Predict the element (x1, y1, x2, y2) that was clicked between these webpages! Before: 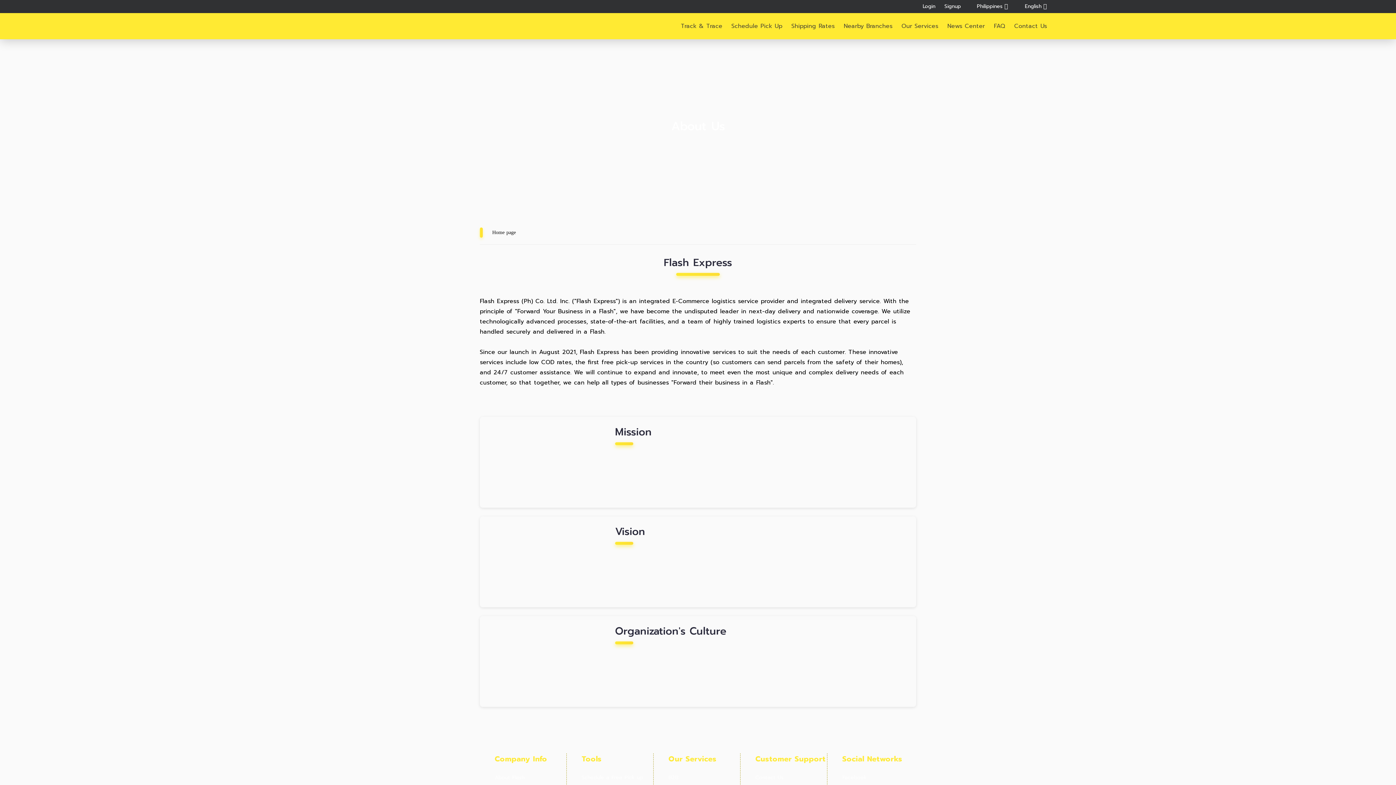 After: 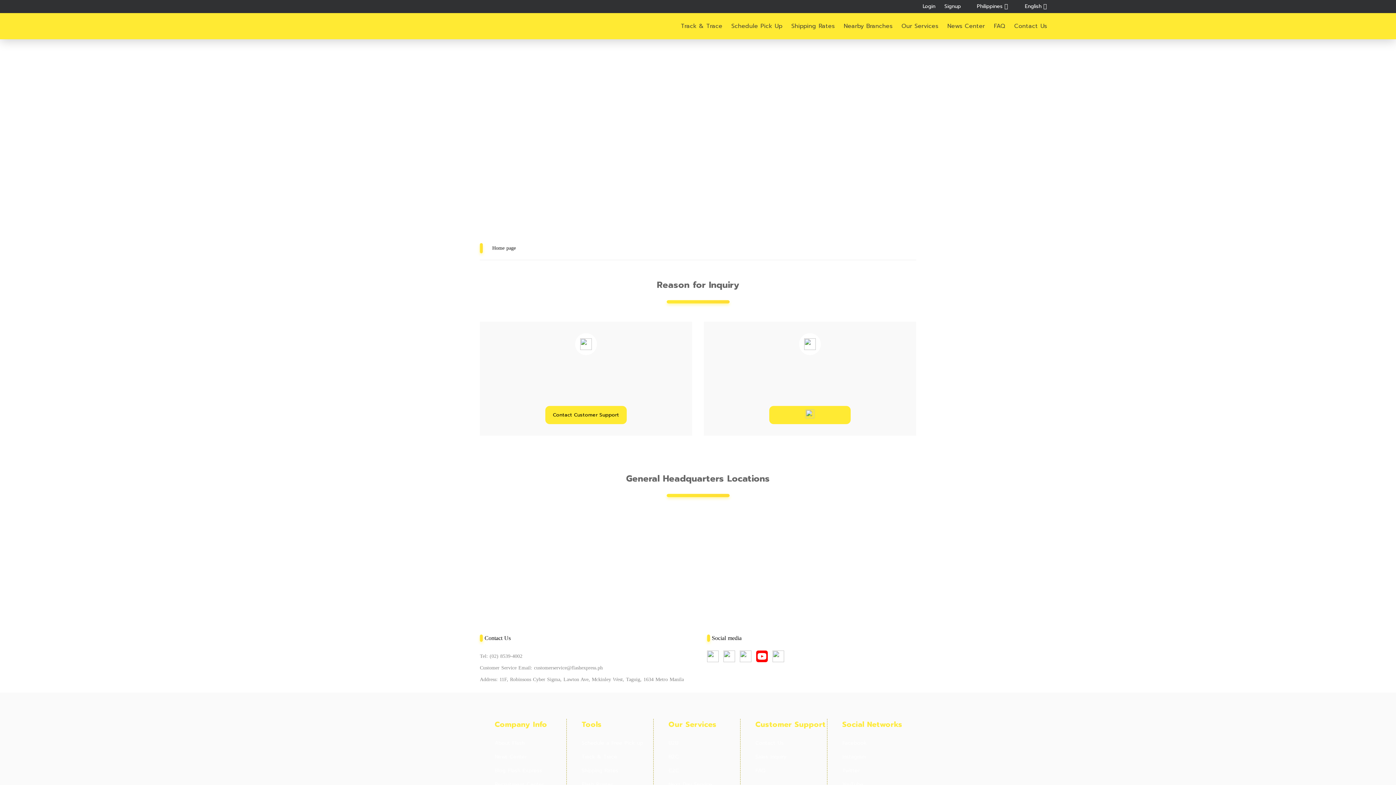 Action: bbox: (755, 774, 827, 781) label: Contact Us